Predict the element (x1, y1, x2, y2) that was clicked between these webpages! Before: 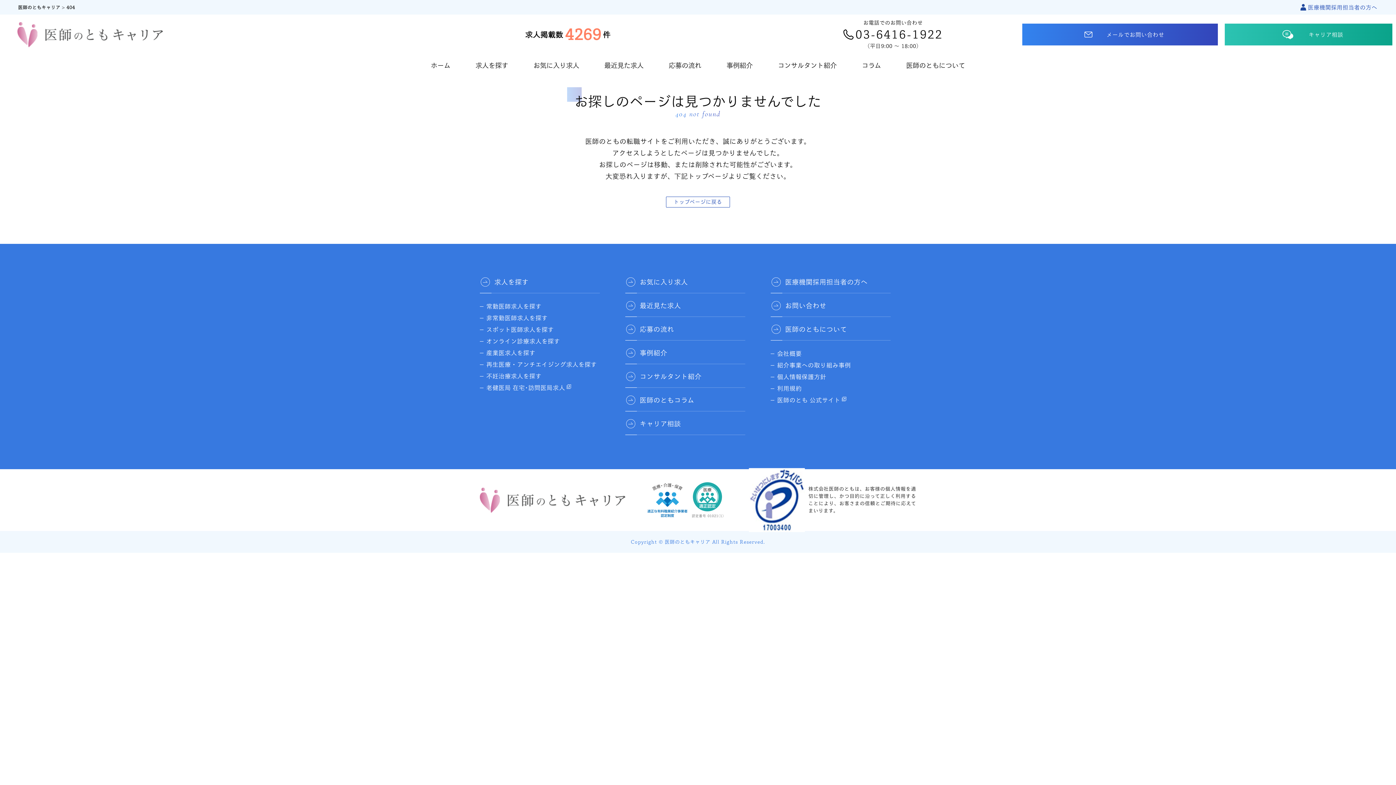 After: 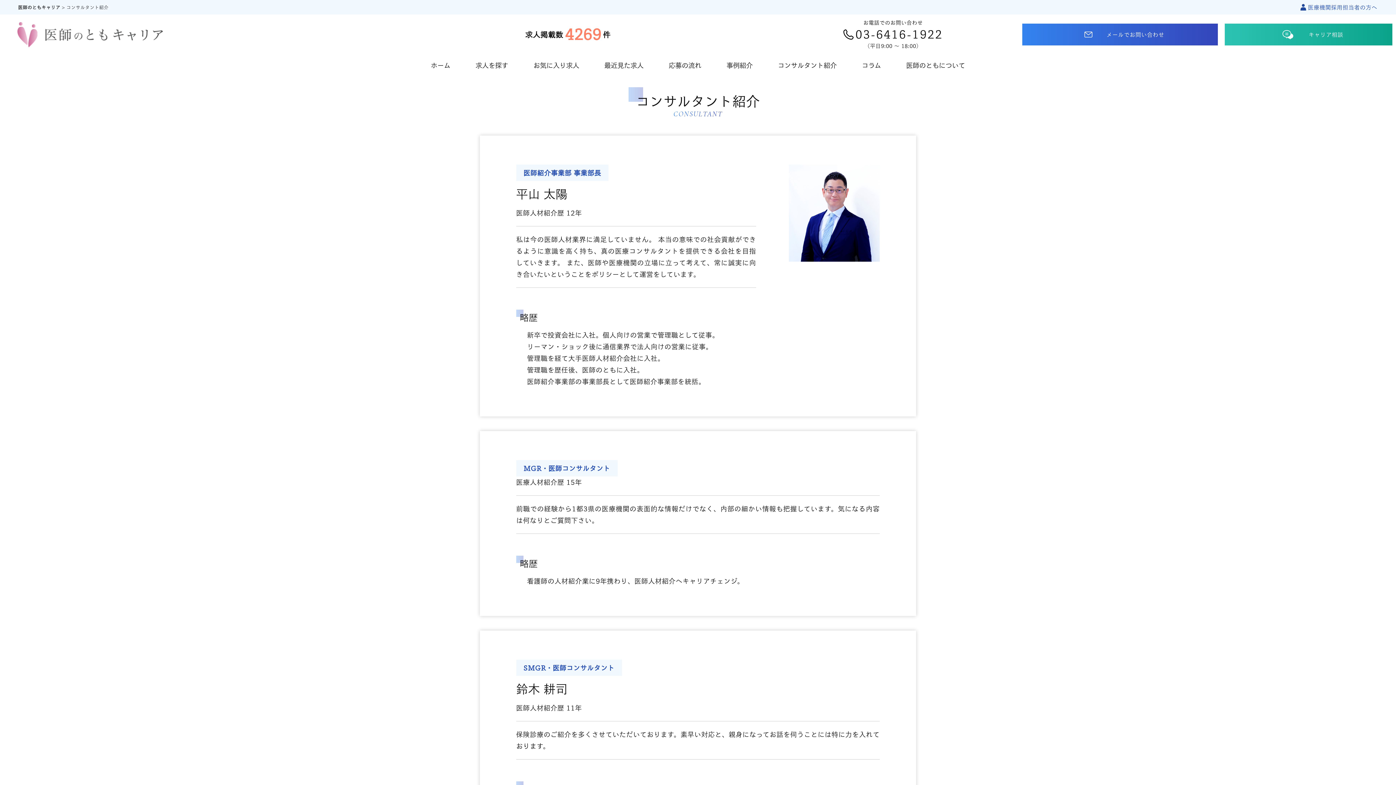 Action: label: コンサルタント紹介 bbox: (625, 371, 745, 382)